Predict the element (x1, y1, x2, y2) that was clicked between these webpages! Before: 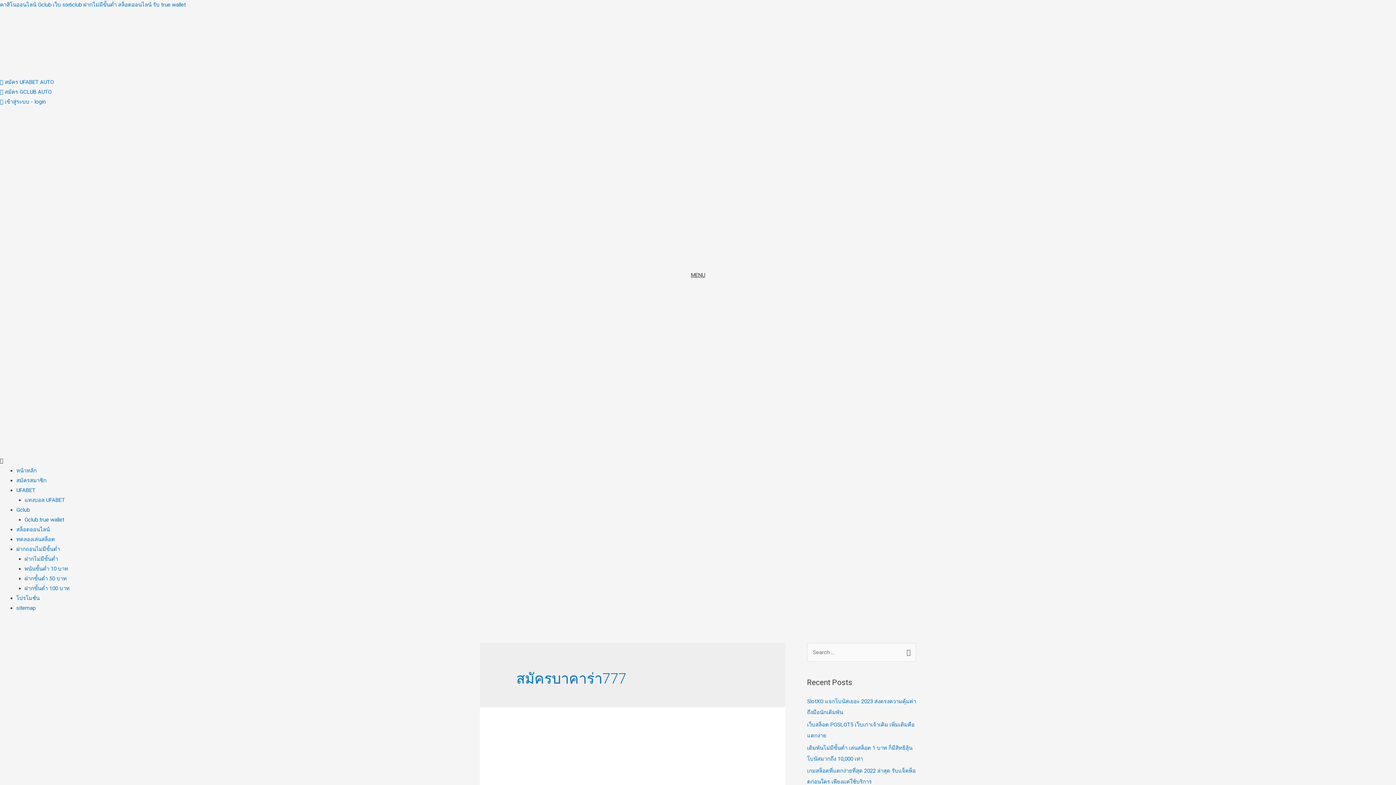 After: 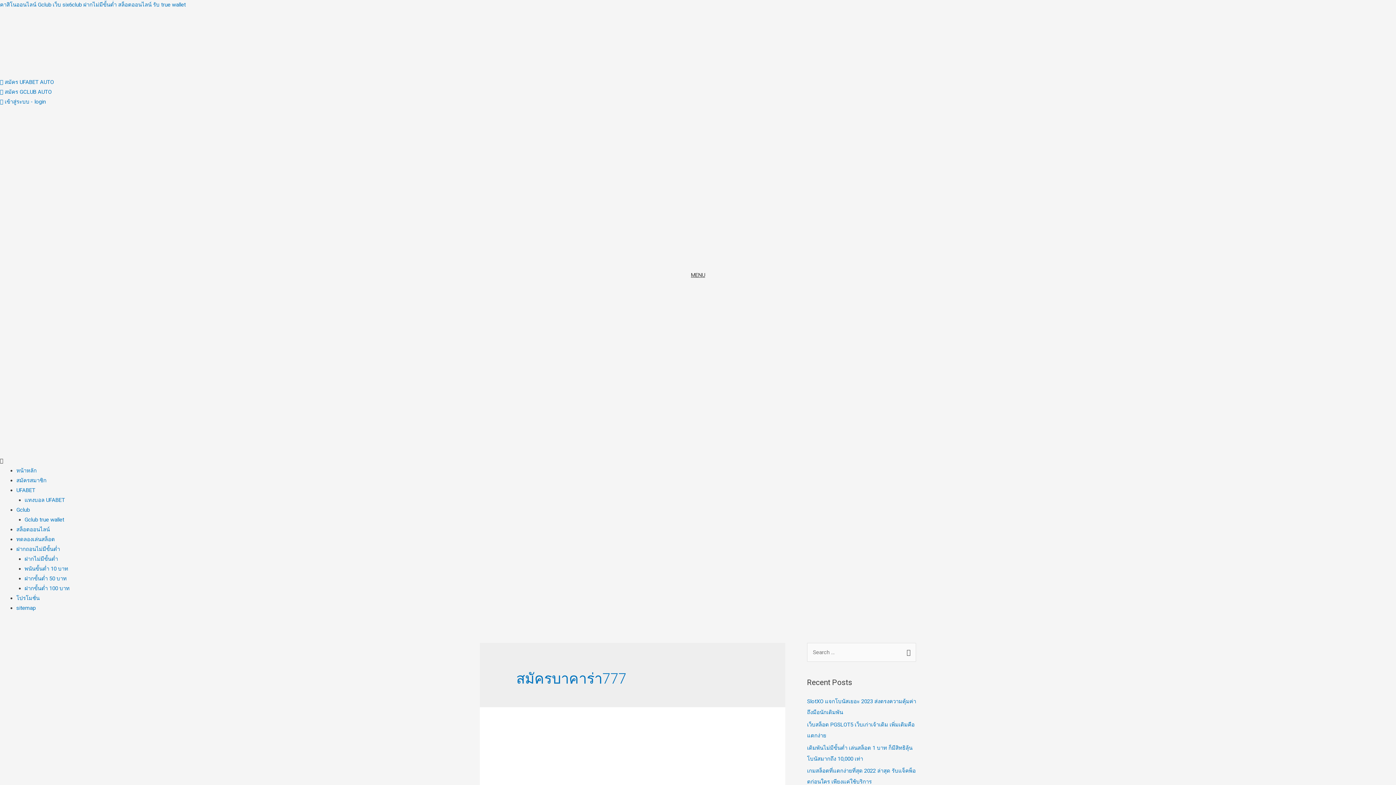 Action: label: Menu bbox: (0, 456, 1396, 466)